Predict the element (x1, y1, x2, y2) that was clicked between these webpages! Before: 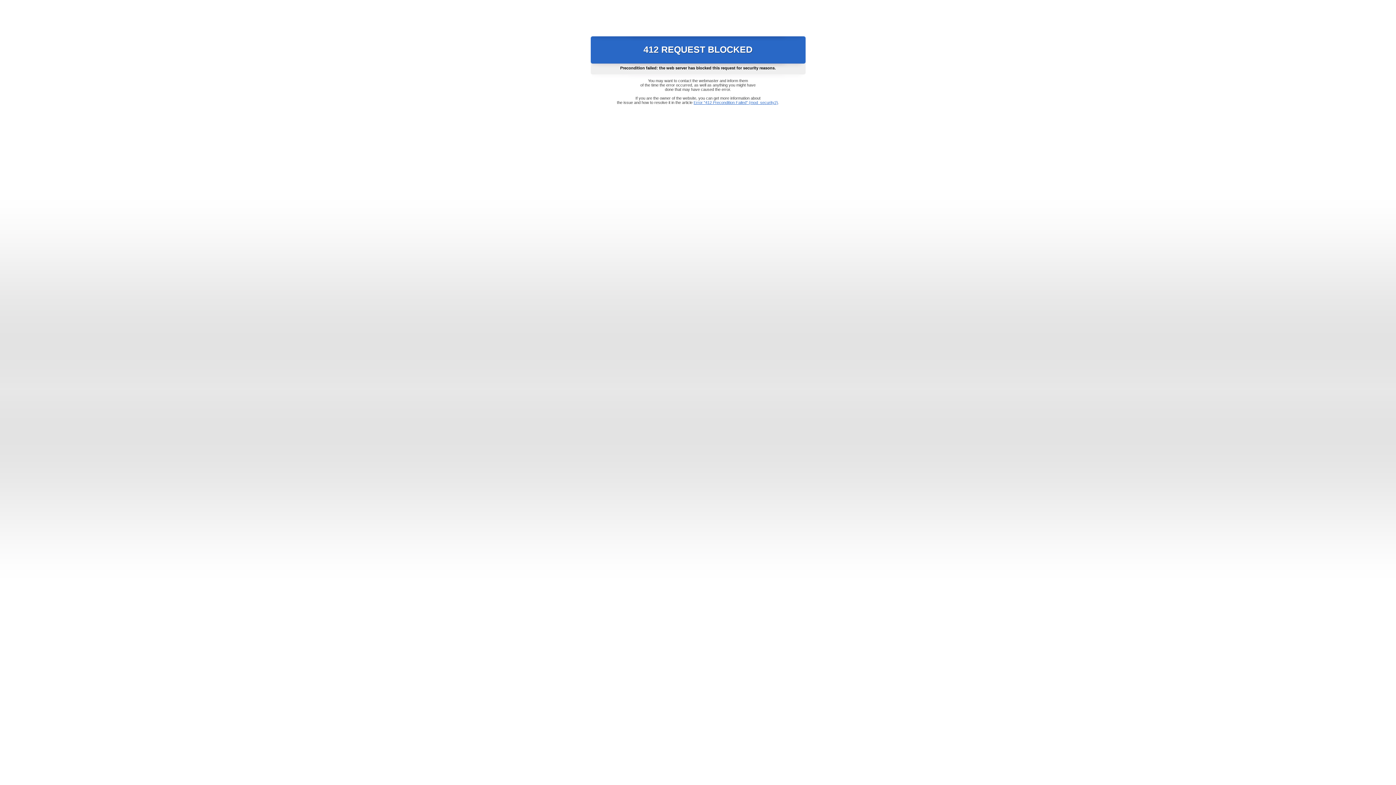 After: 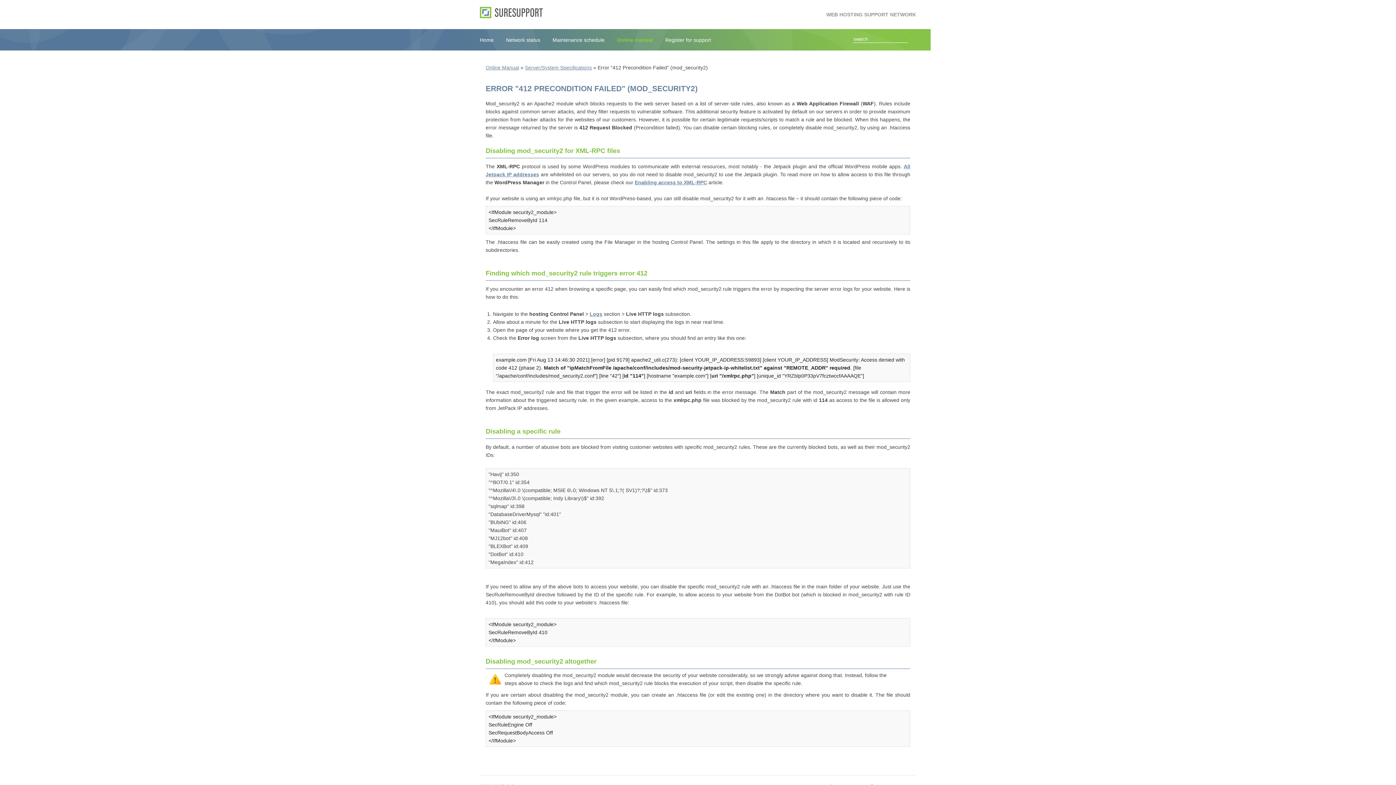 Action: bbox: (693, 100, 778, 104) label: Error "412 Precondition Failed" (mod_security2)